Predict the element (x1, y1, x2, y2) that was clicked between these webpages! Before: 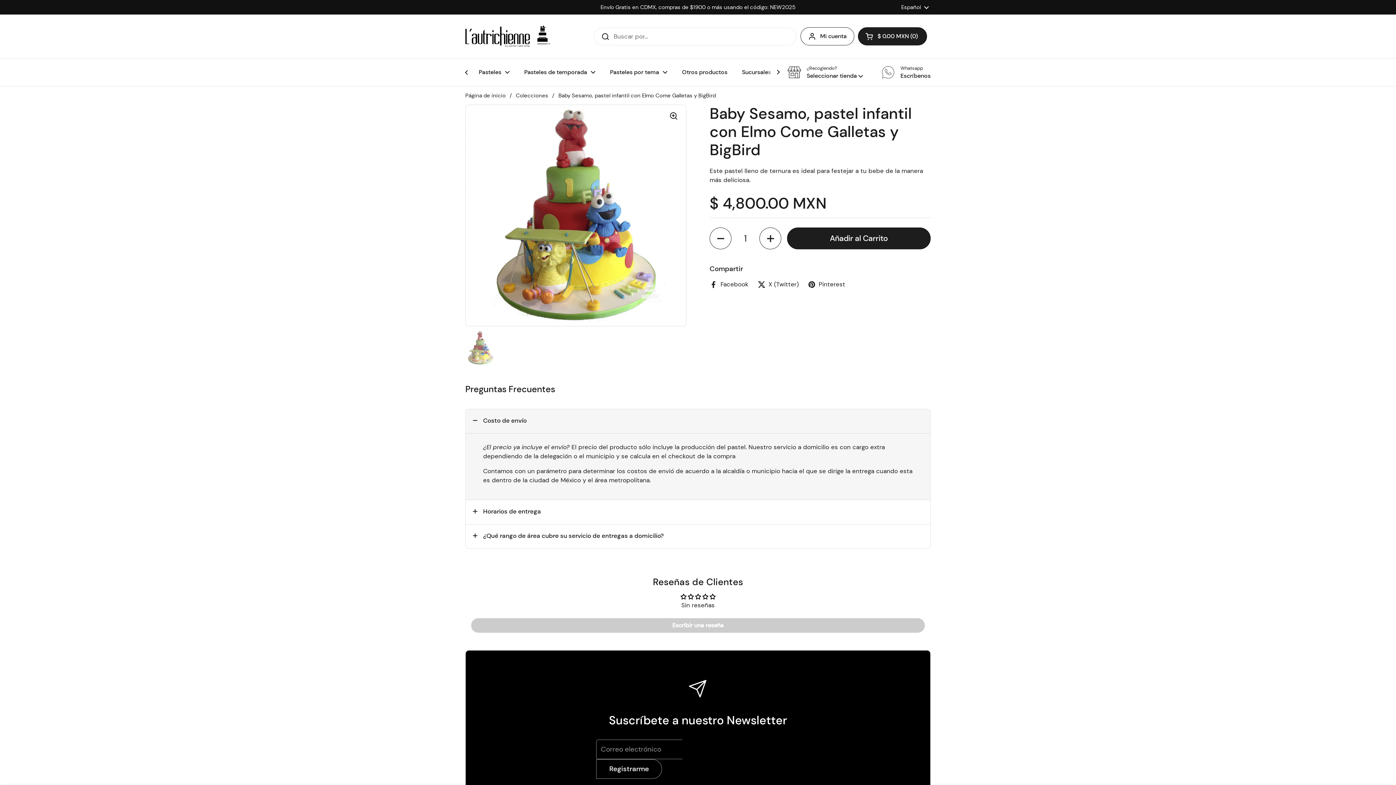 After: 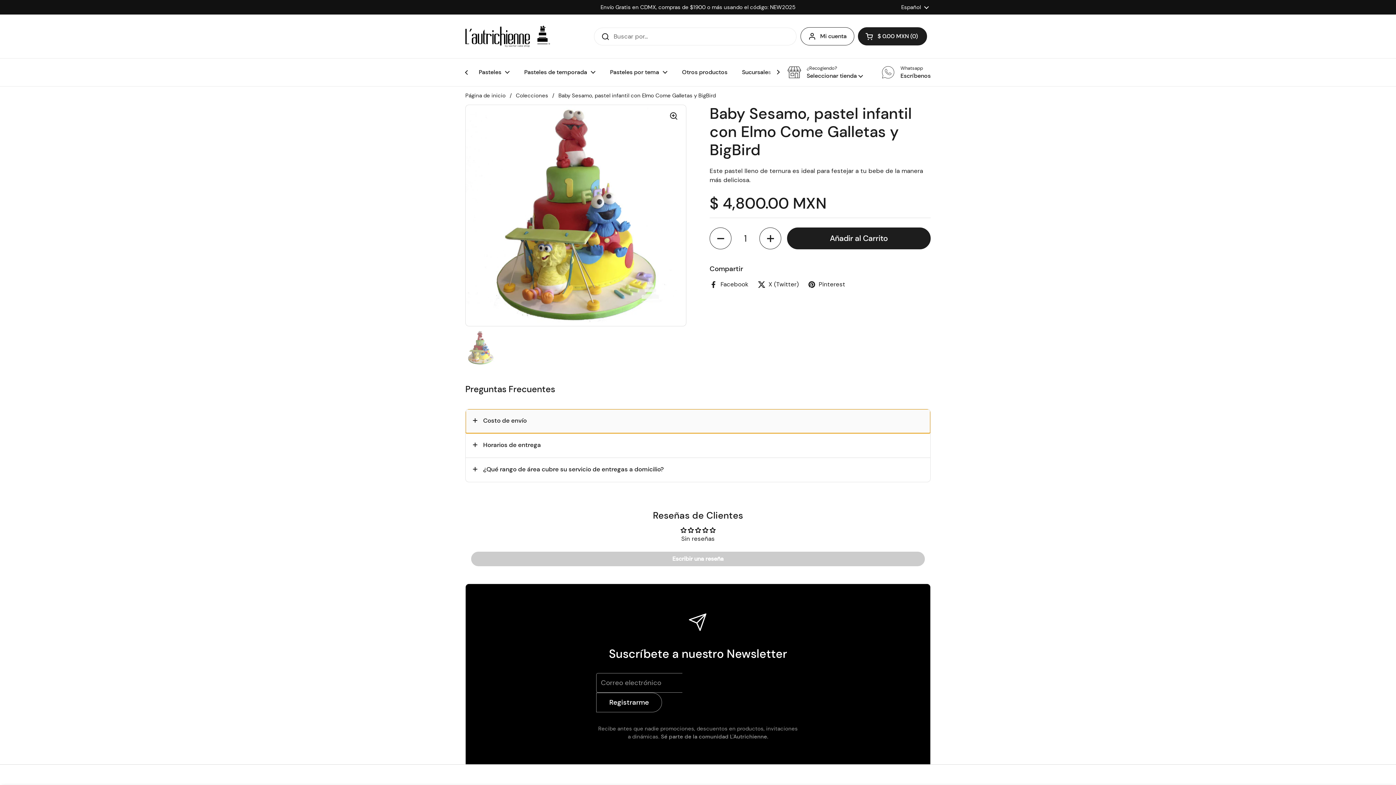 Action: label: Costo de envío bbox: (465, 409, 930, 433)